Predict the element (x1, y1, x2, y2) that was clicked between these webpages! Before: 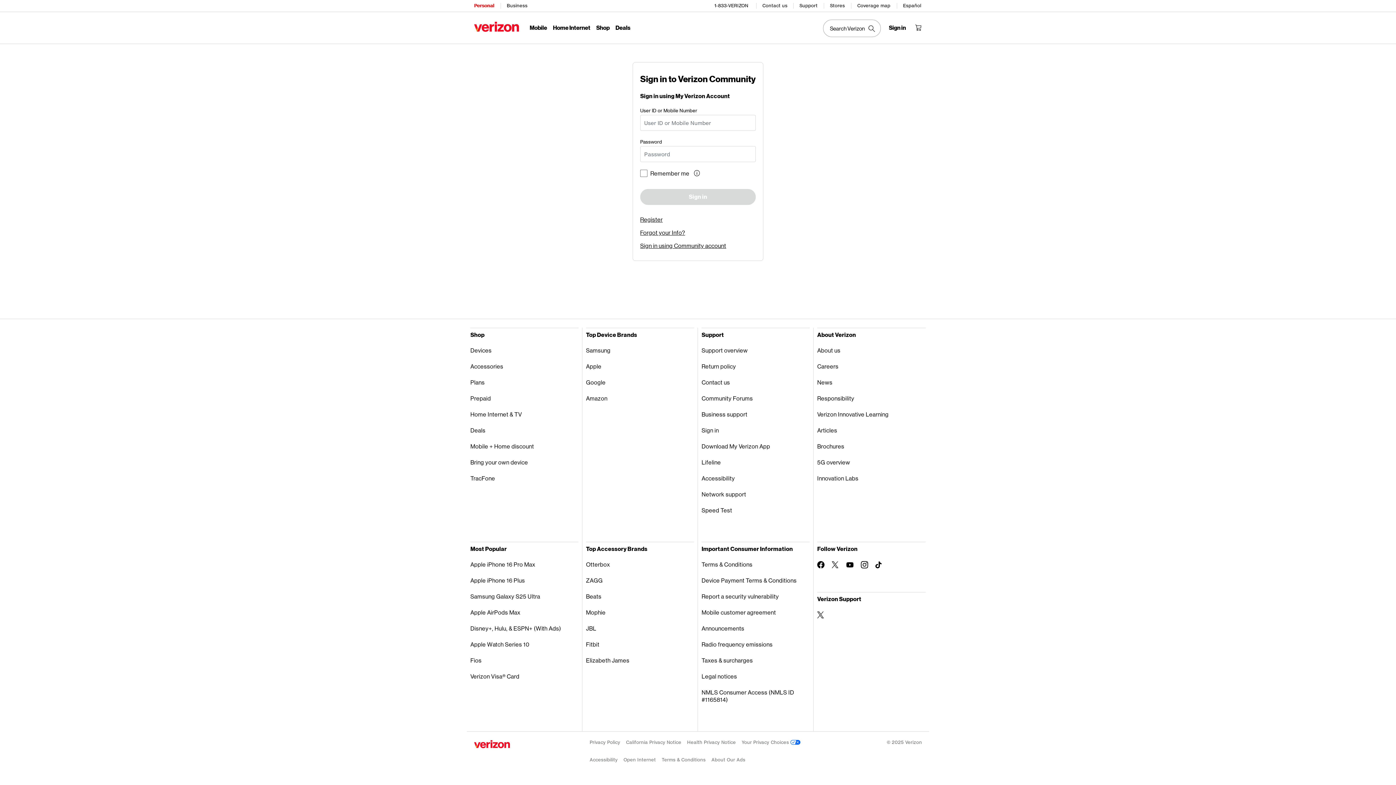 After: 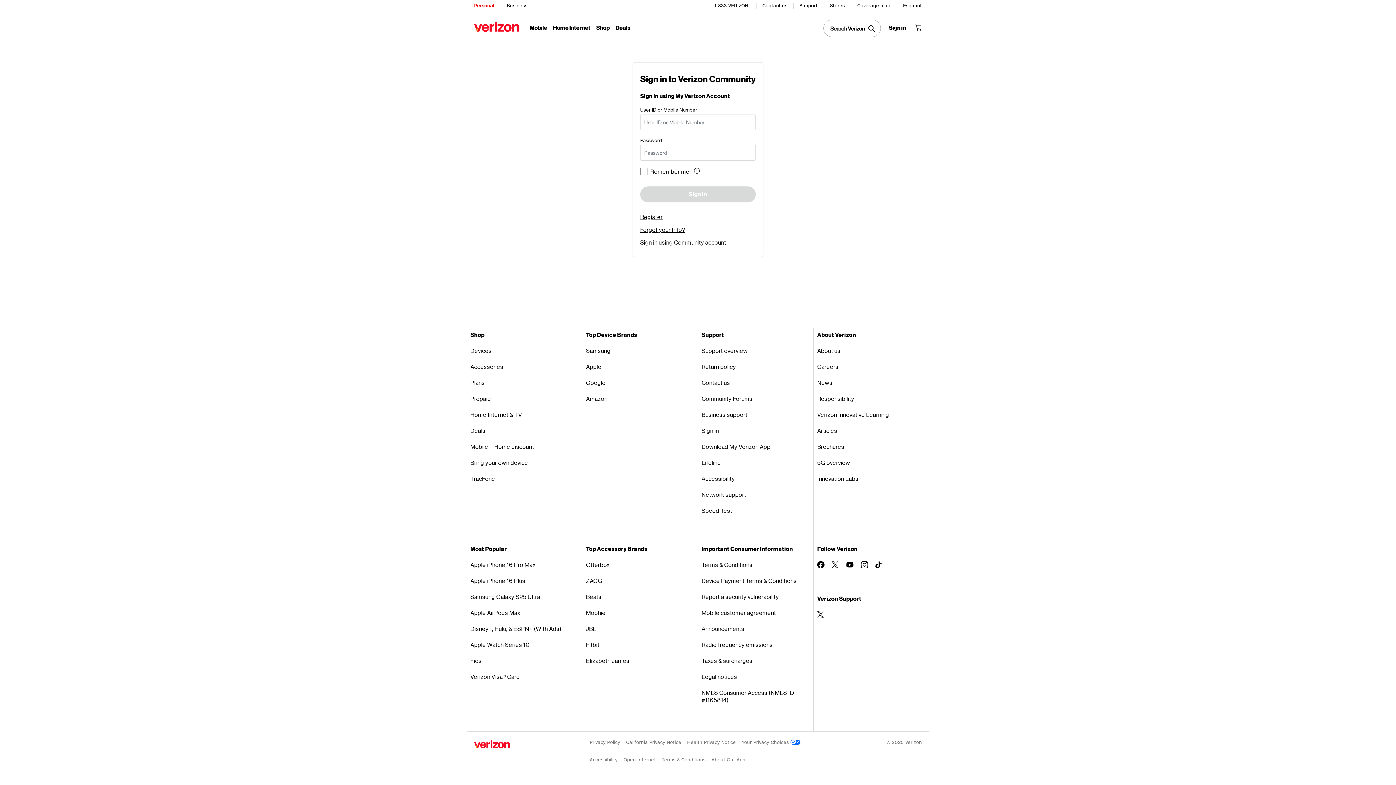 Action: label: Search Verizon bbox: (823, 19, 881, 37)